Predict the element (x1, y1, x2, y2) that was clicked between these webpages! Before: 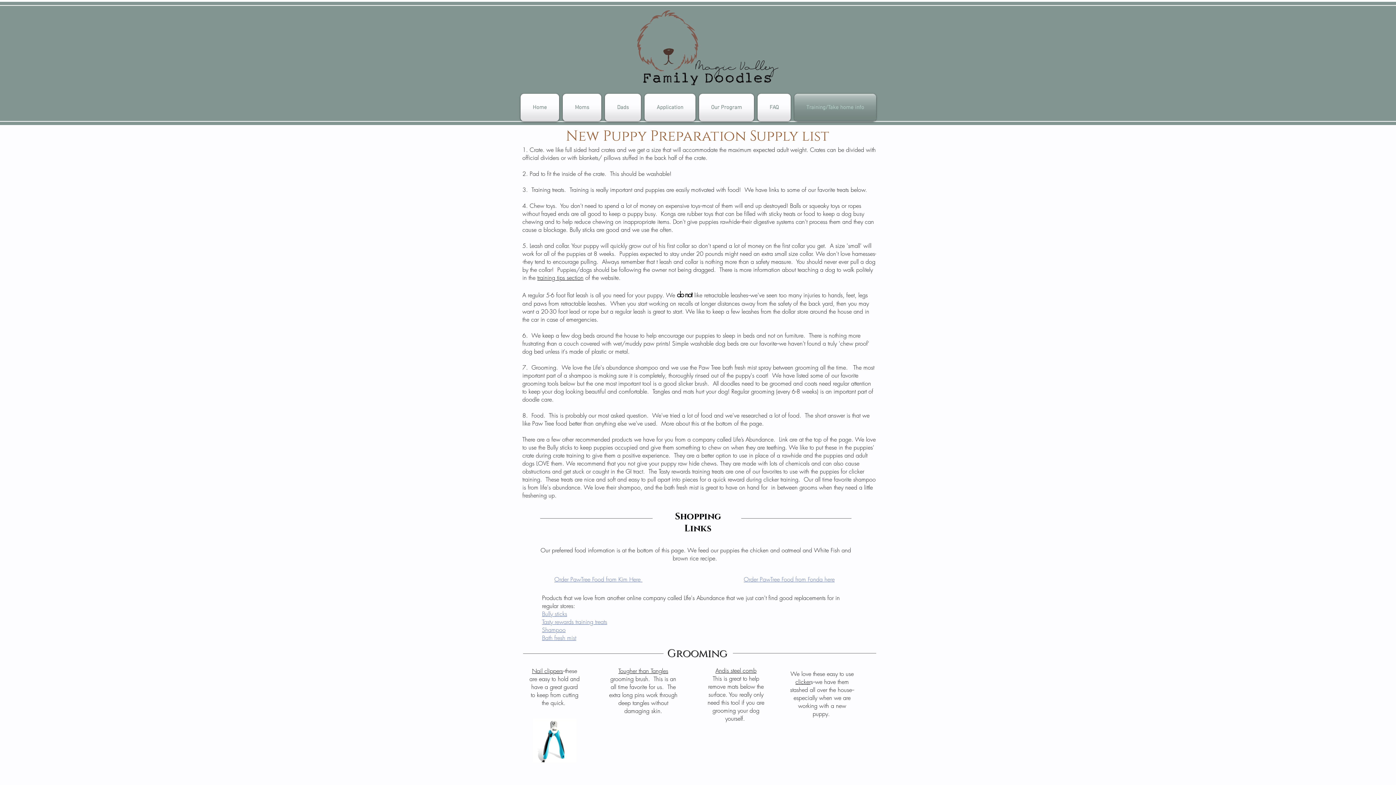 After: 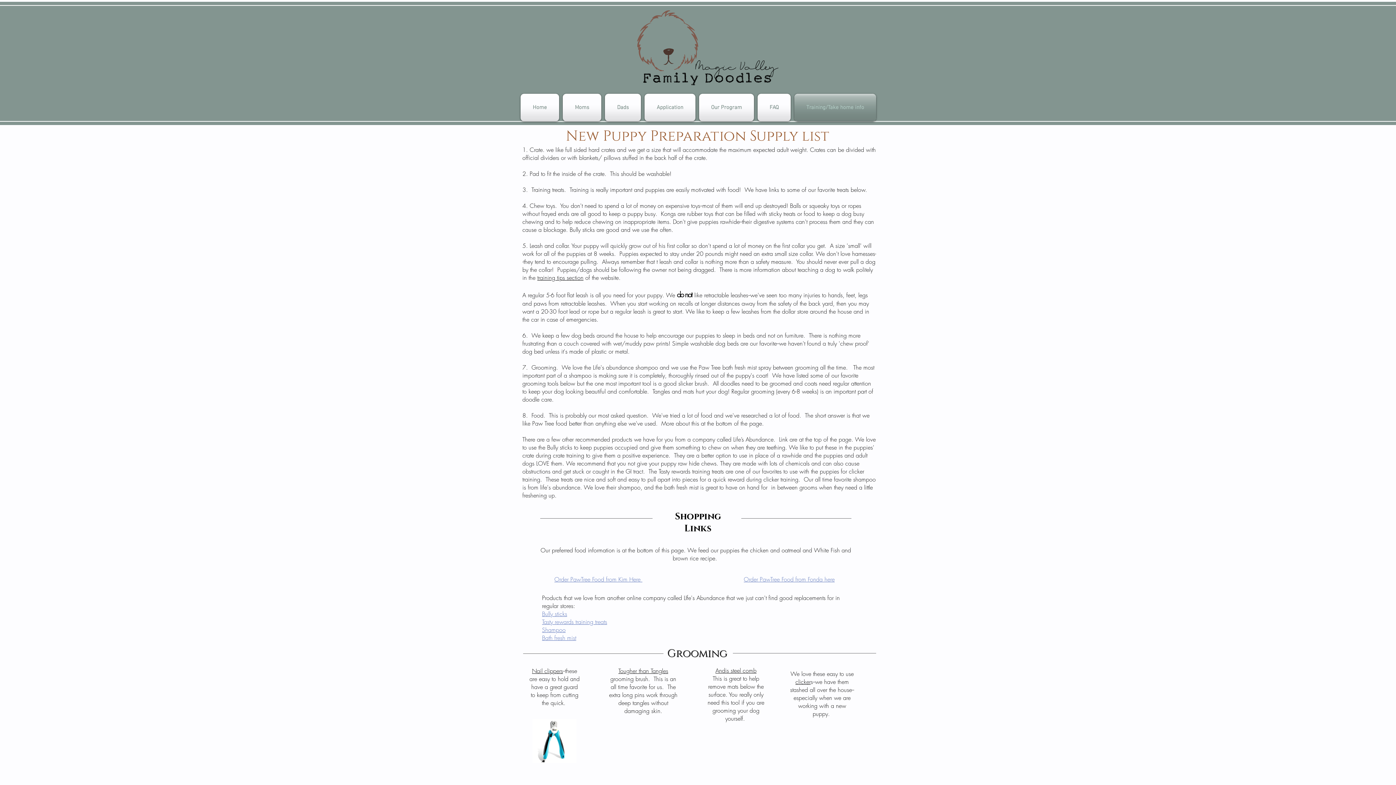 Action: label: Shampoo bbox: (542, 626, 565, 634)